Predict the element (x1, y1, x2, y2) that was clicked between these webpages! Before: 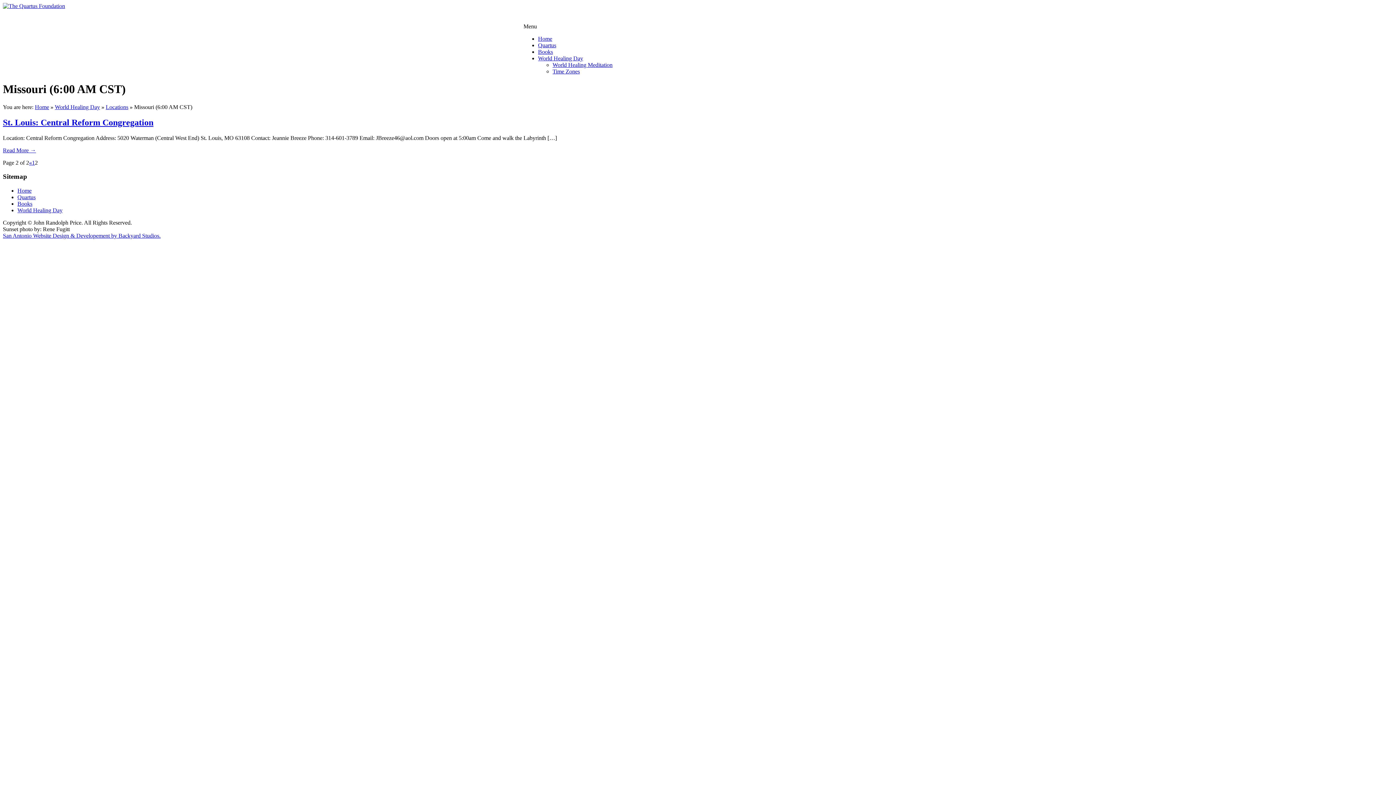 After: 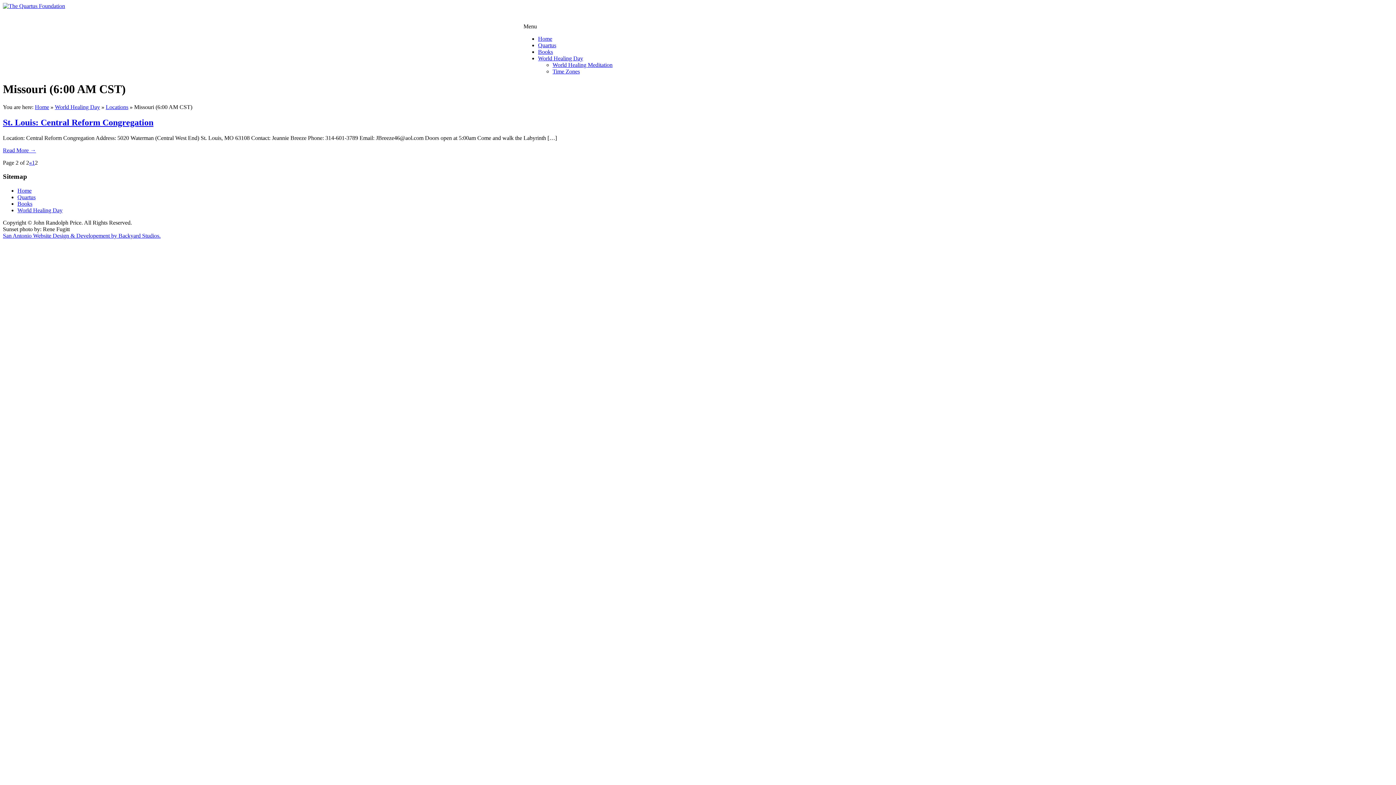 Action: bbox: (2, 232, 160, 238) label: San Antonio Website Design & Developement by Backyard Studios.